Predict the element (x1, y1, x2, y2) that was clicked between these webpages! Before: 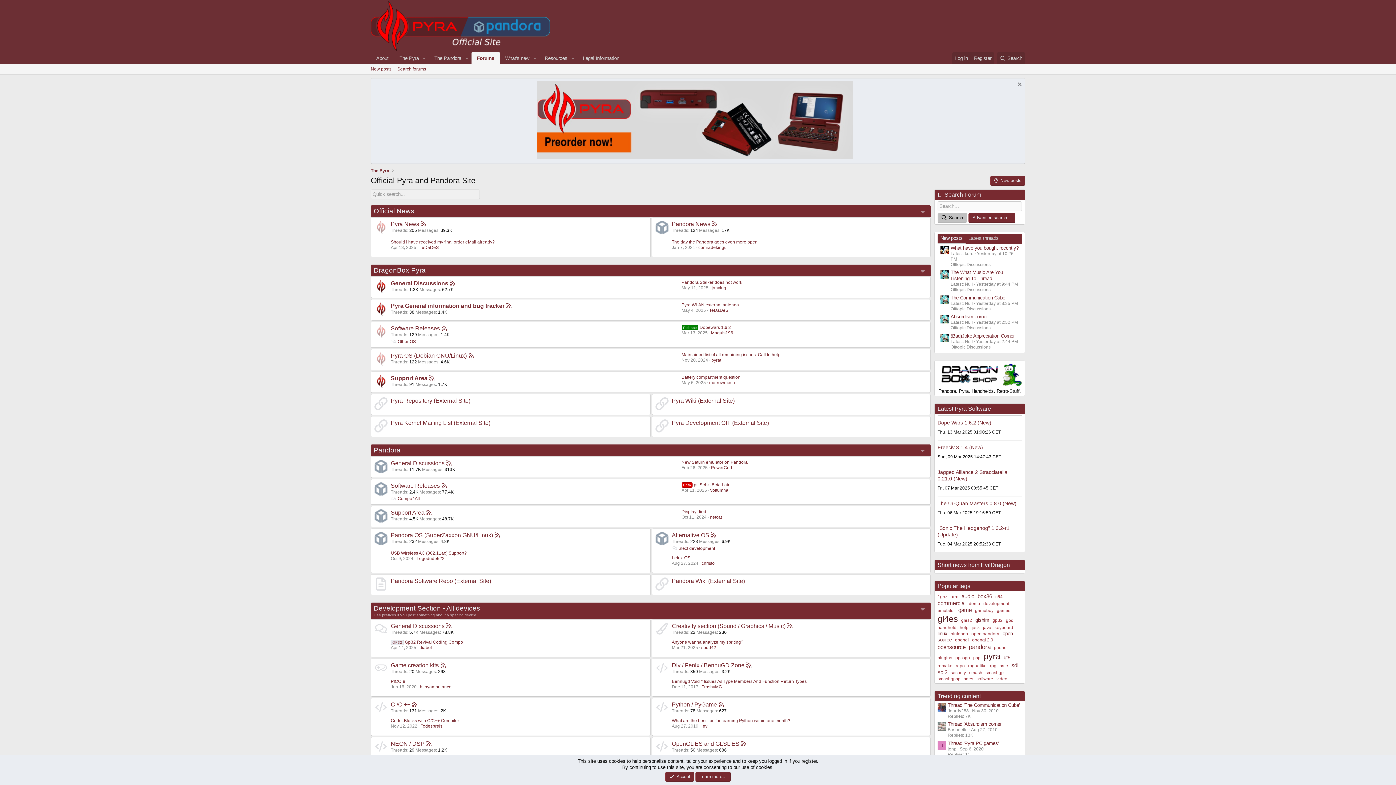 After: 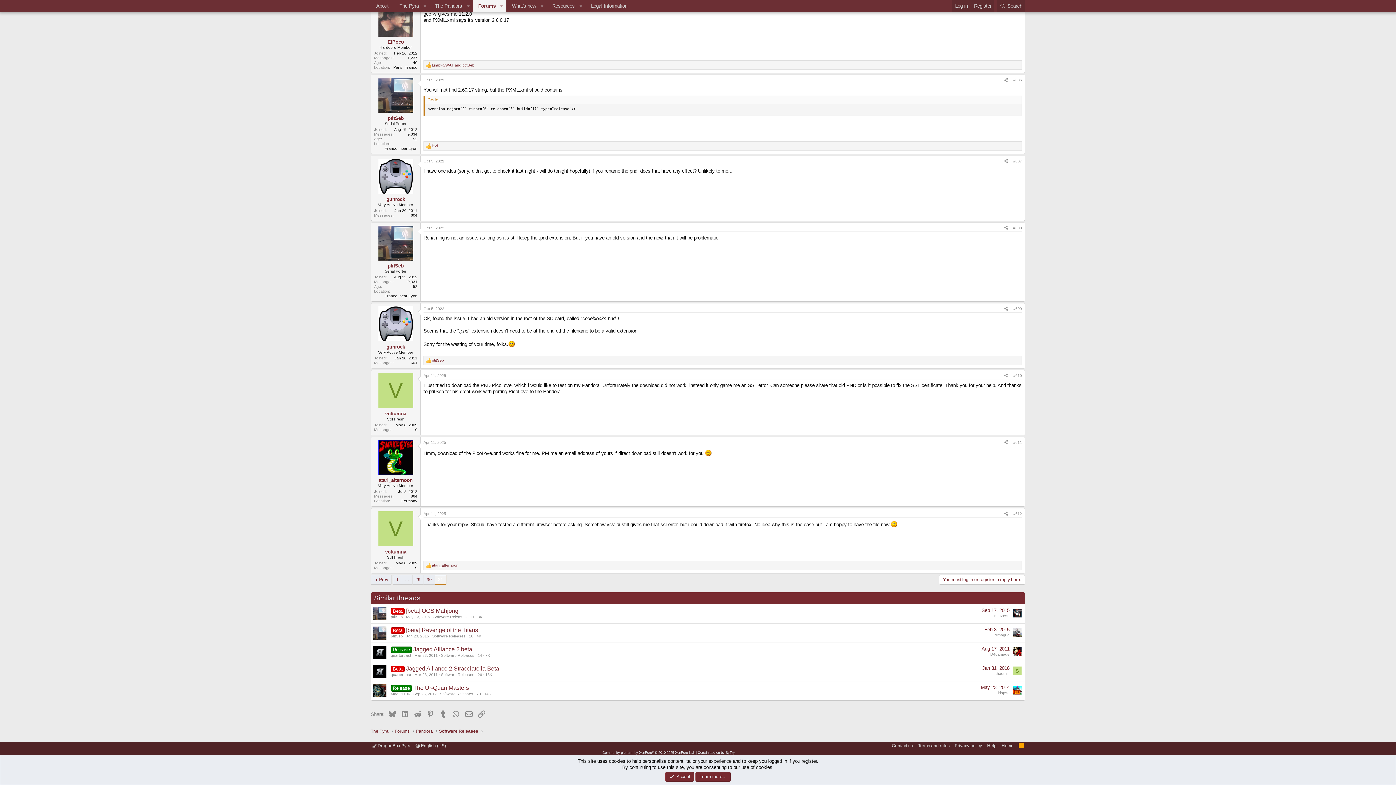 Action: bbox: (681, 469, 729, 474) label: Beta ptitSeb's Beta Lair